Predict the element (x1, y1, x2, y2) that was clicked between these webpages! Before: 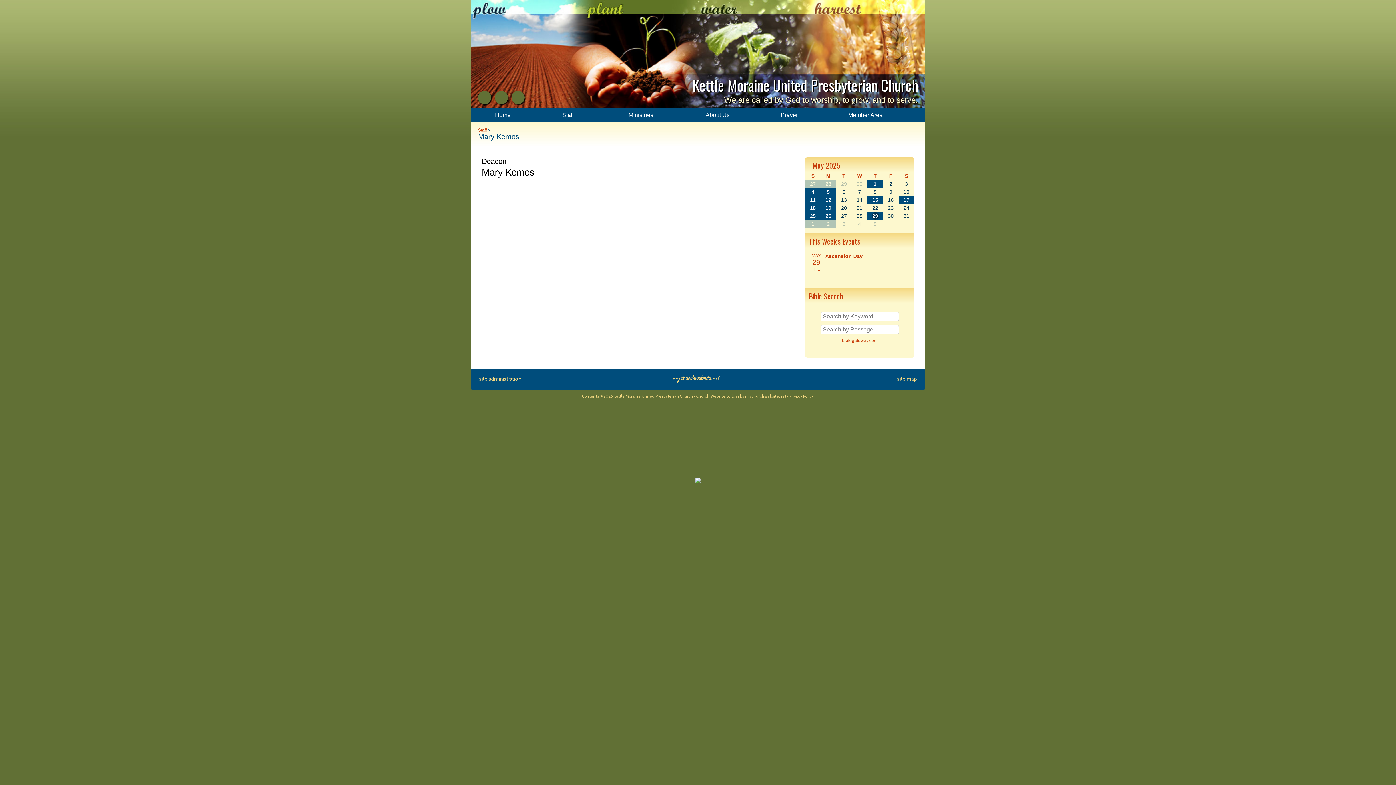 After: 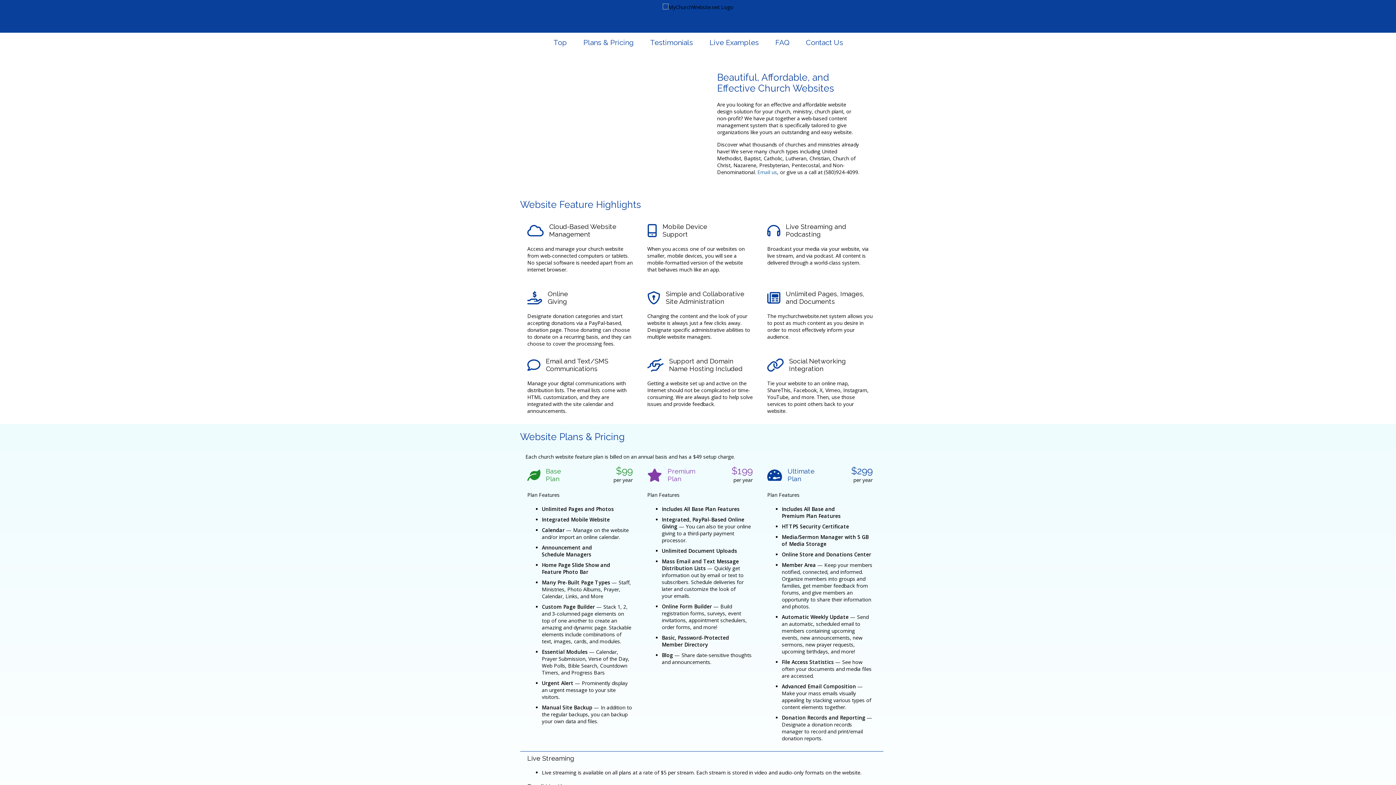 Action: label: Church Website Builder by mychurchwebsite.net bbox: (696, 393, 786, 398)